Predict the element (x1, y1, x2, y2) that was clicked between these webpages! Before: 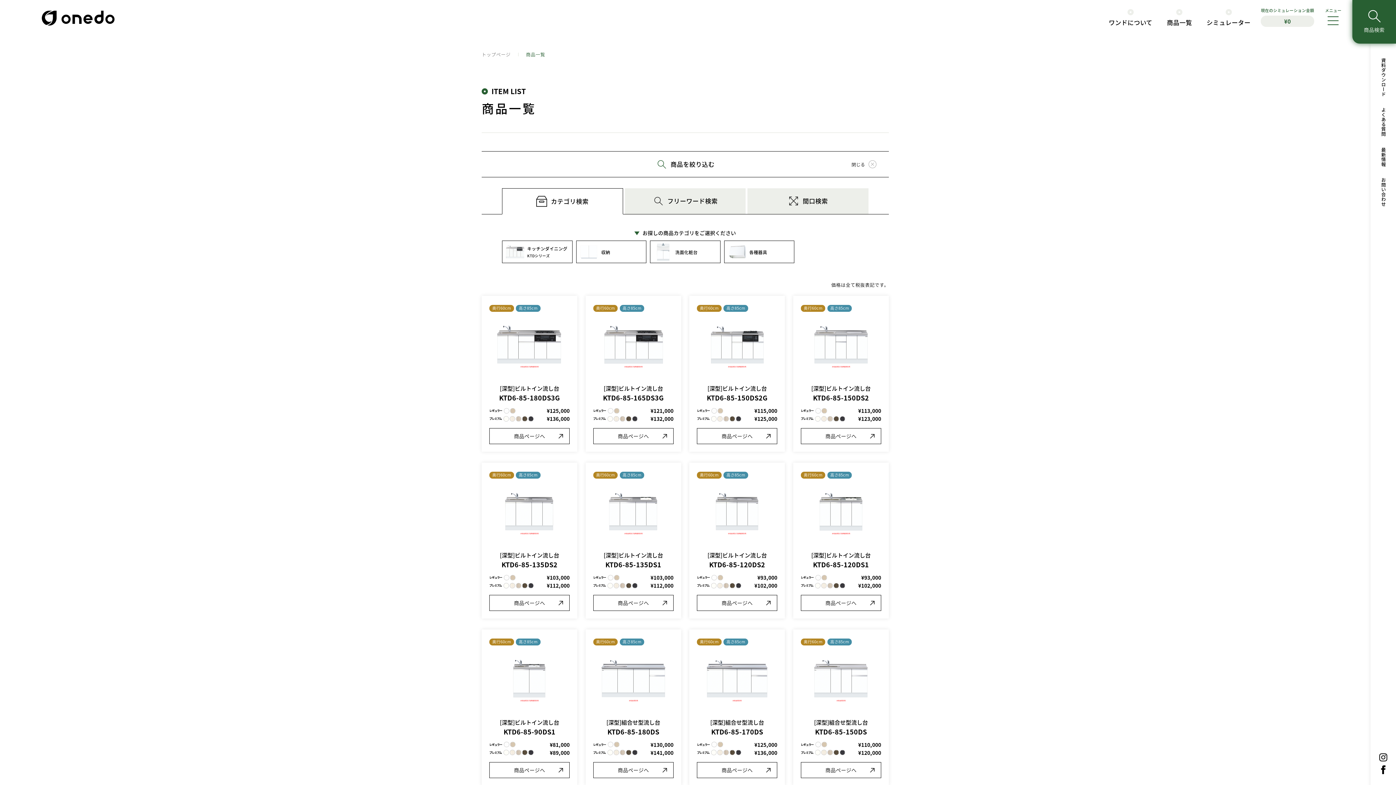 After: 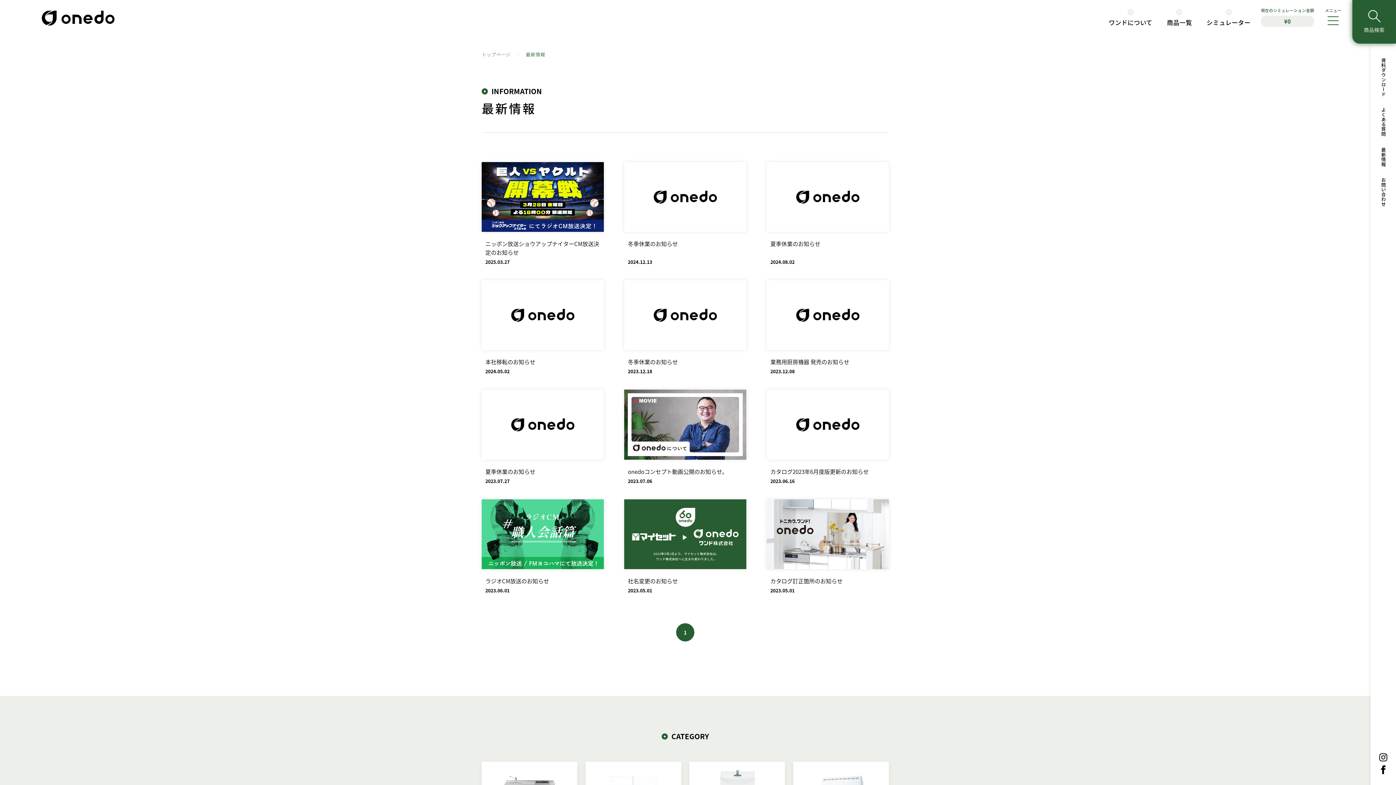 Action: bbox: (1380, 147, 1387, 166) label: 最新情報